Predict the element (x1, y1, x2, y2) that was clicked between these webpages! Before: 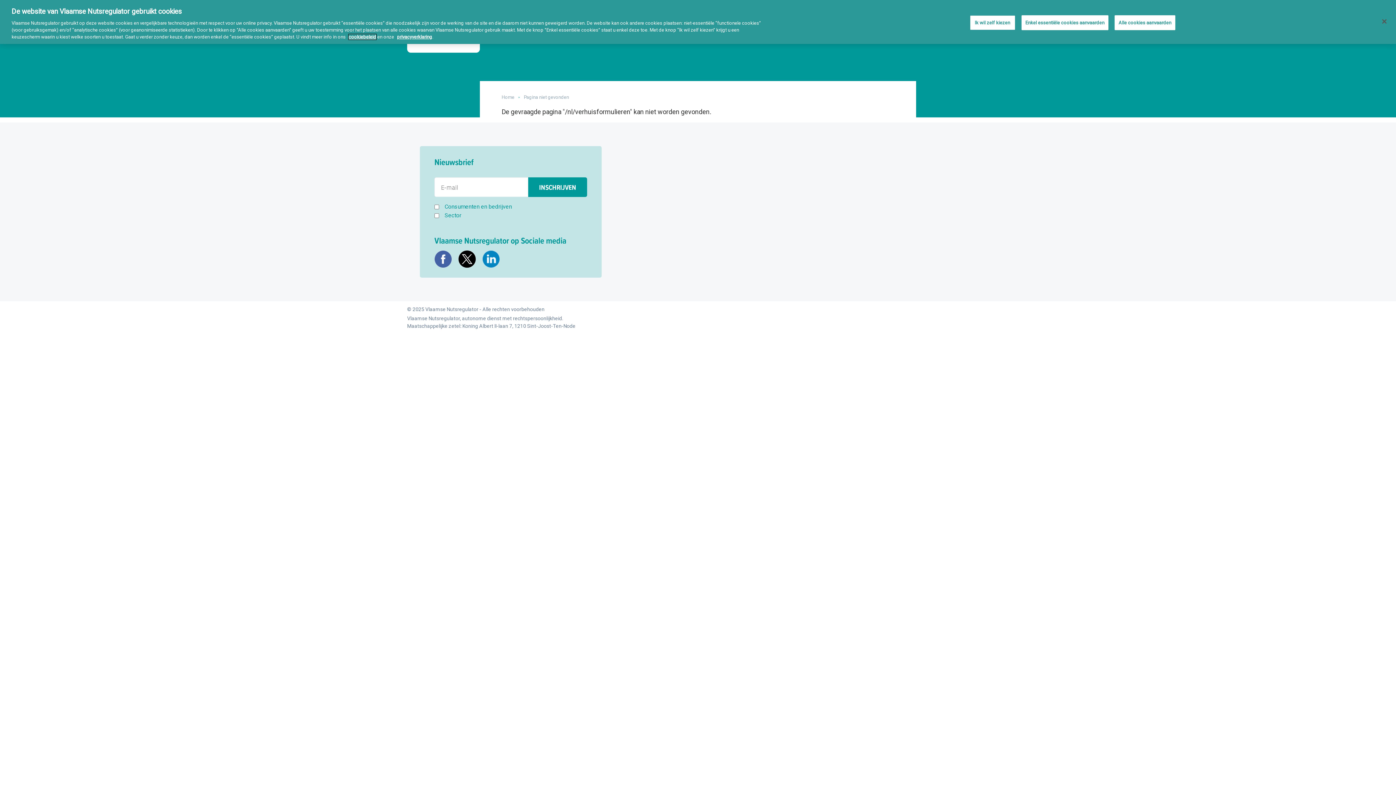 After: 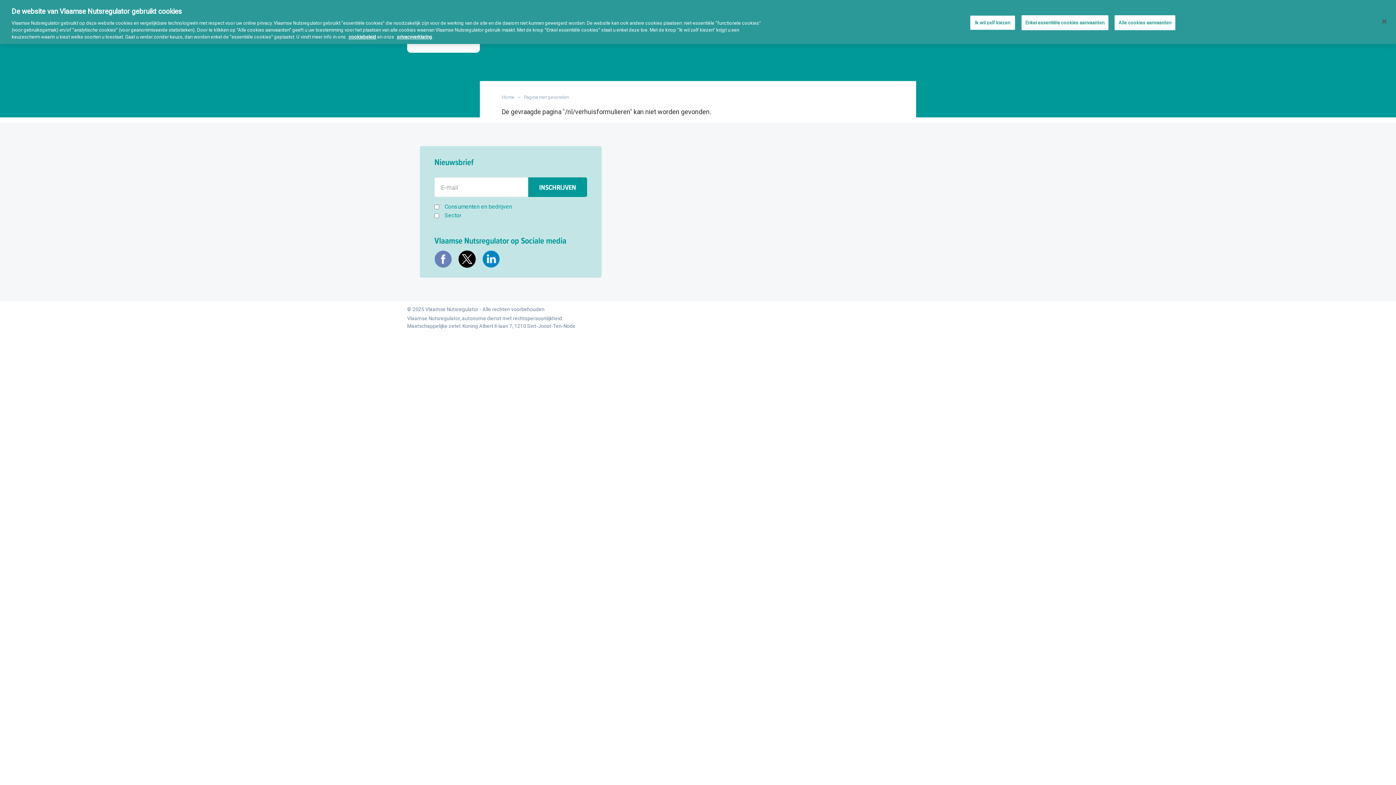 Action: label: facebook bbox: (434, 250, 452, 268)